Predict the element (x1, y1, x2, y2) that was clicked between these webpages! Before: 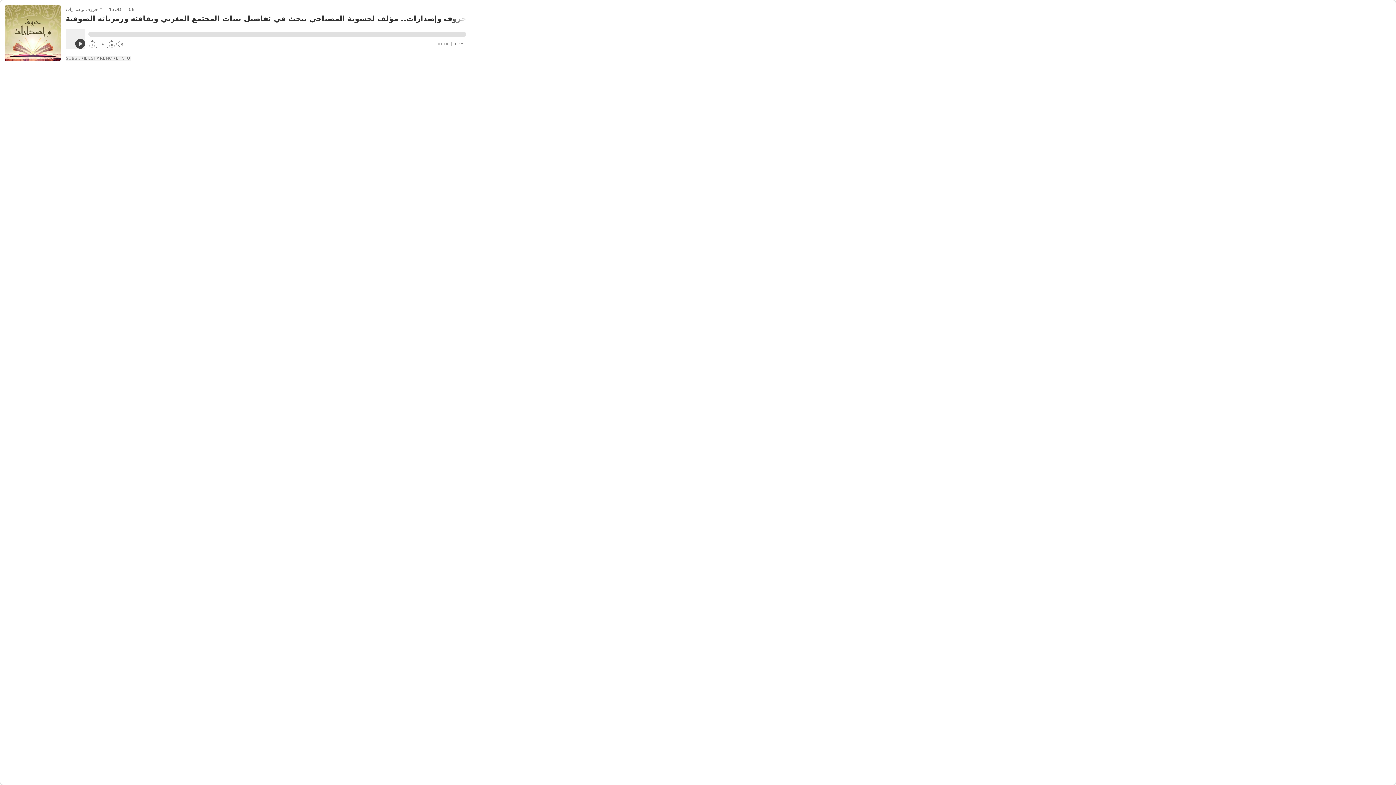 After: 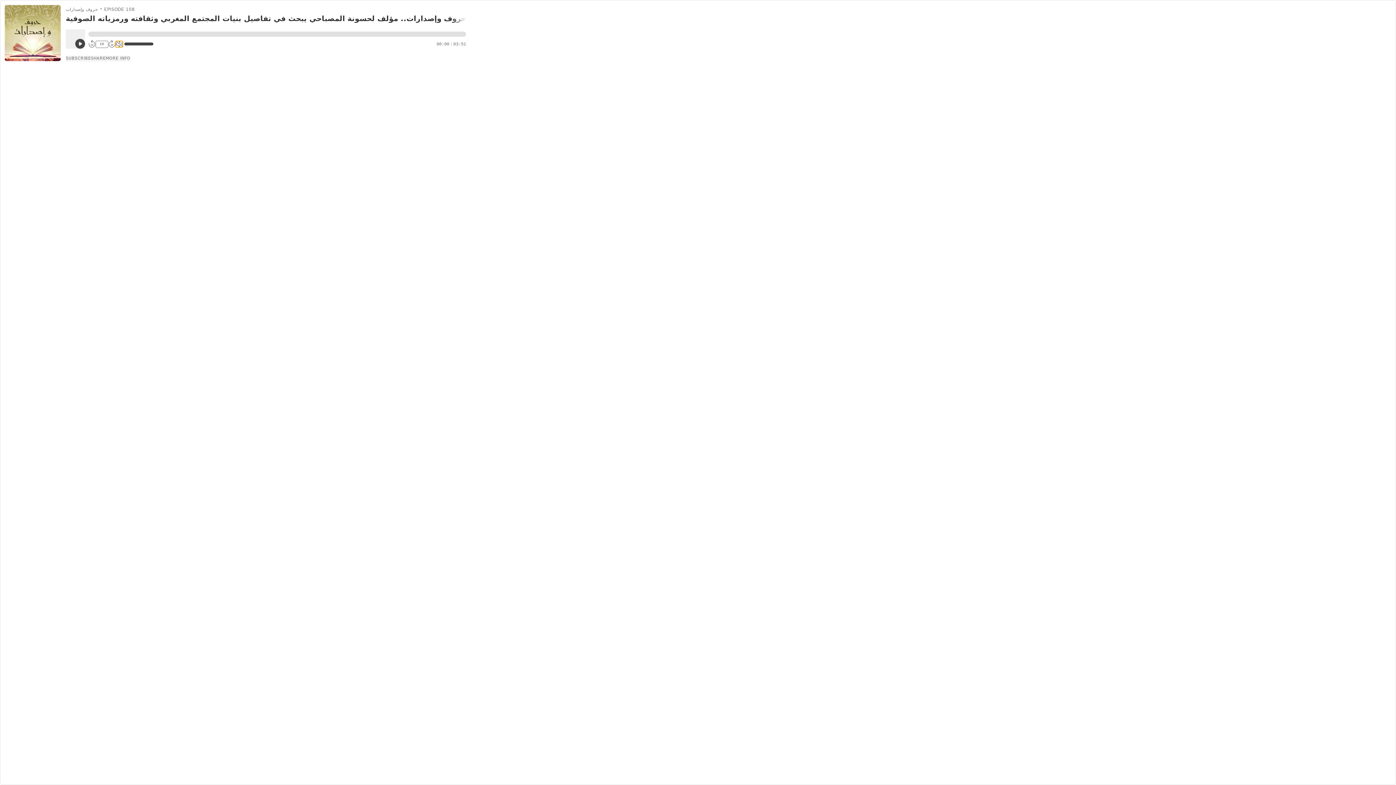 Action: bbox: (115, 40, 122, 47)